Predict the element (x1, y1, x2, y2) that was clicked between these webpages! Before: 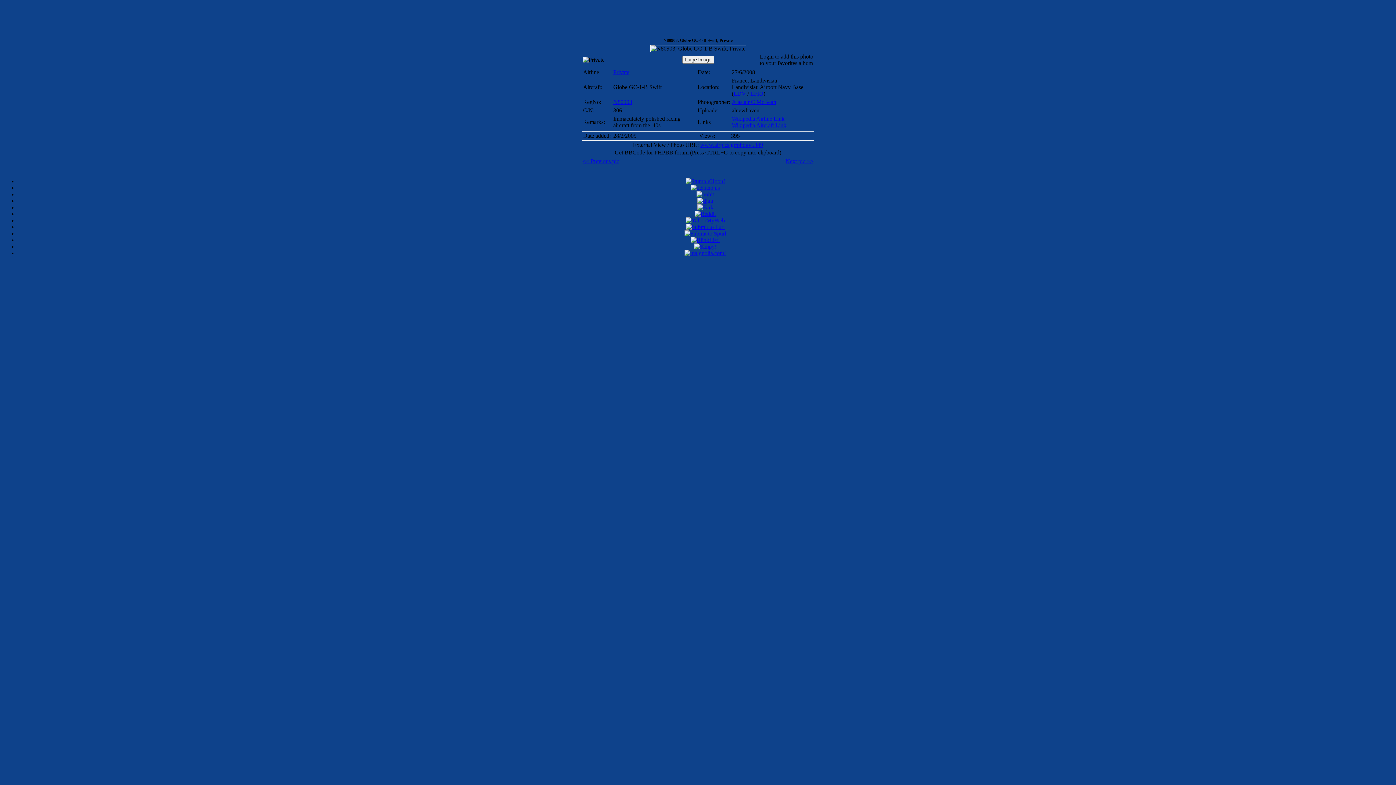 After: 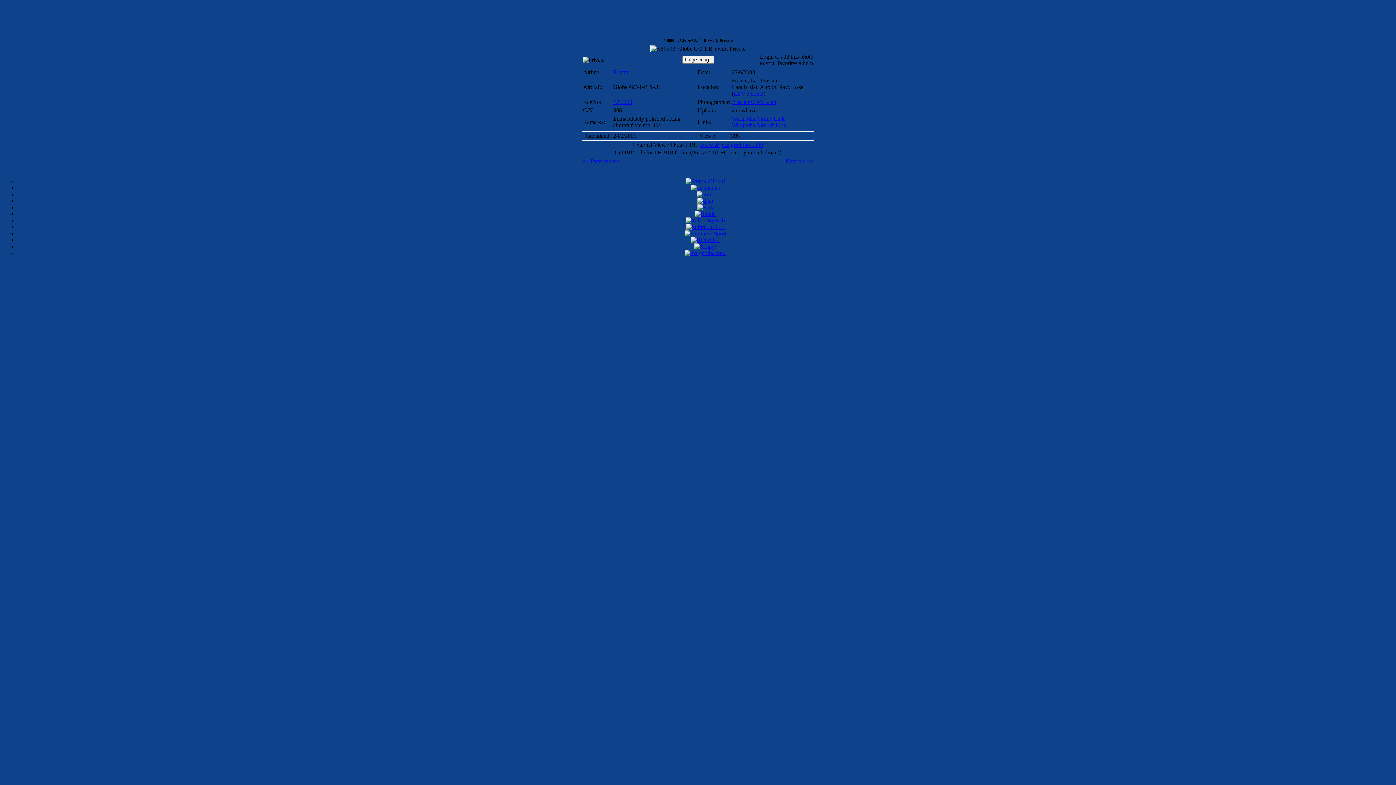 Action: bbox: (694, 243, 716, 249)